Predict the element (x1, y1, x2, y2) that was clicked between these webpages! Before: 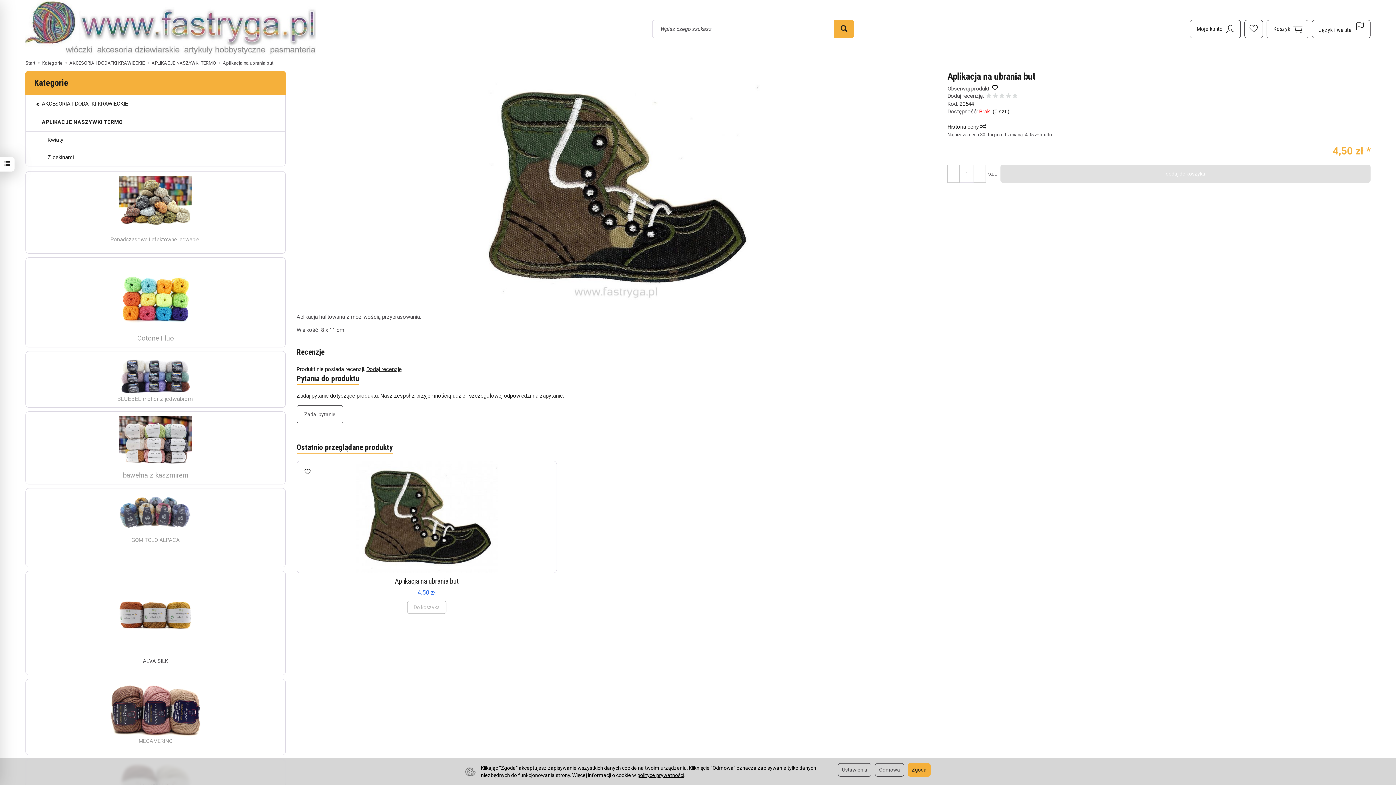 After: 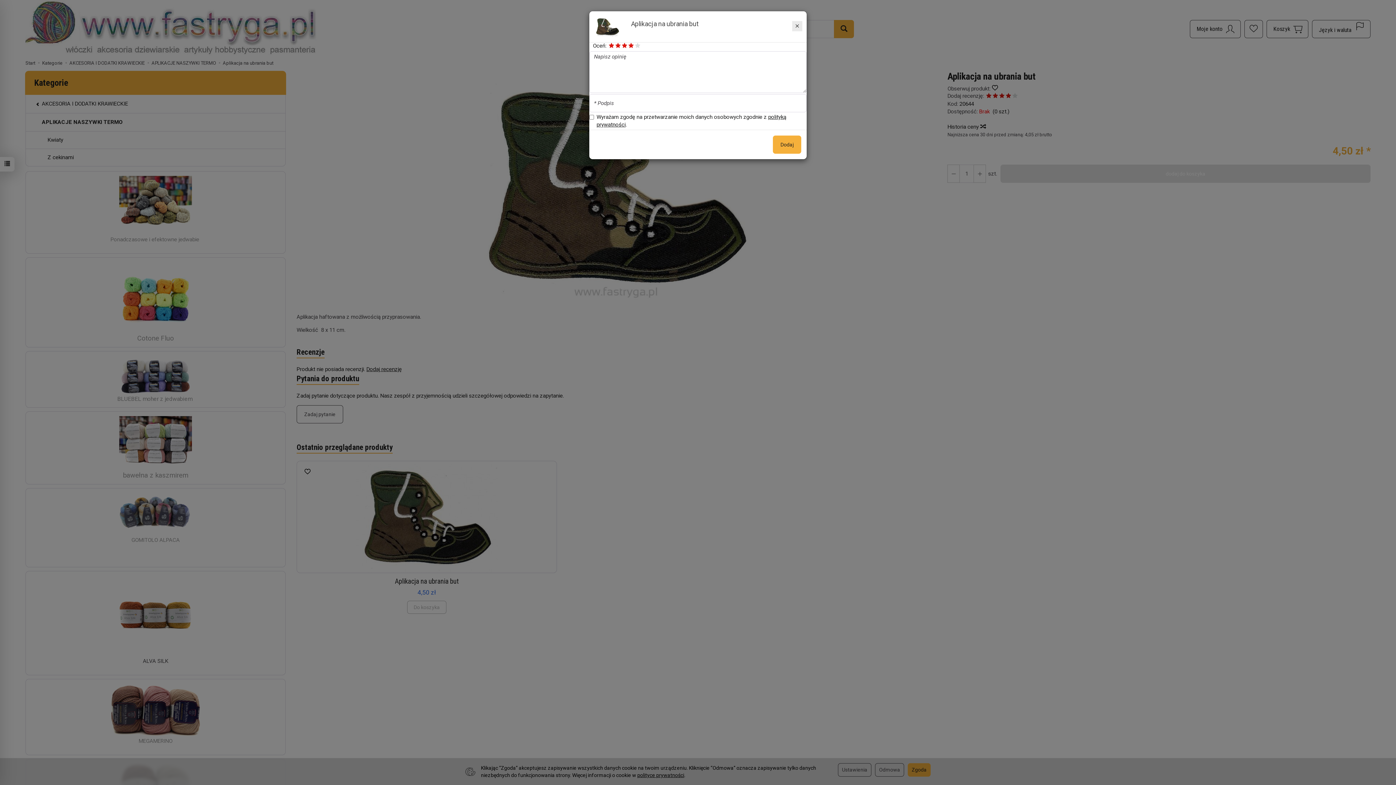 Action: bbox: (1005, 92, 1012, 100)